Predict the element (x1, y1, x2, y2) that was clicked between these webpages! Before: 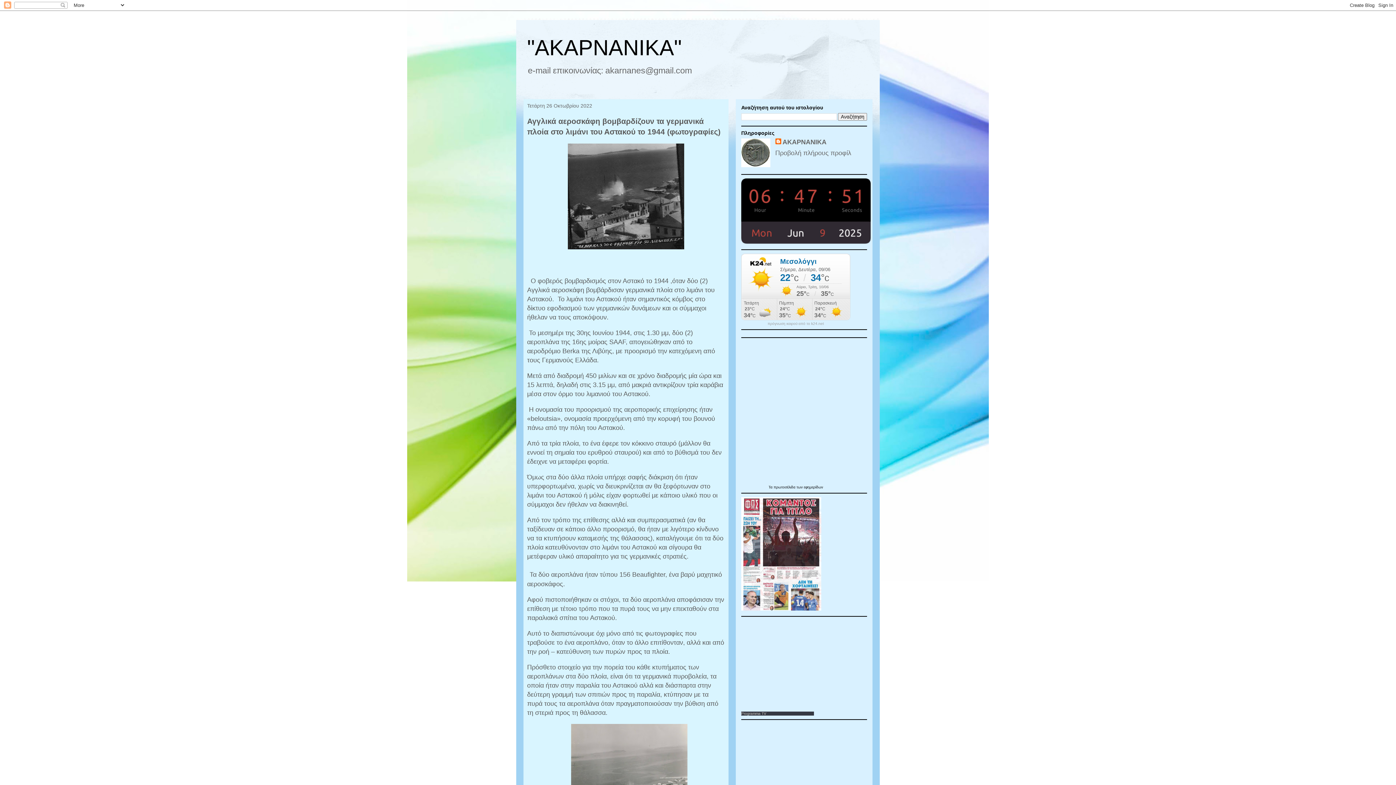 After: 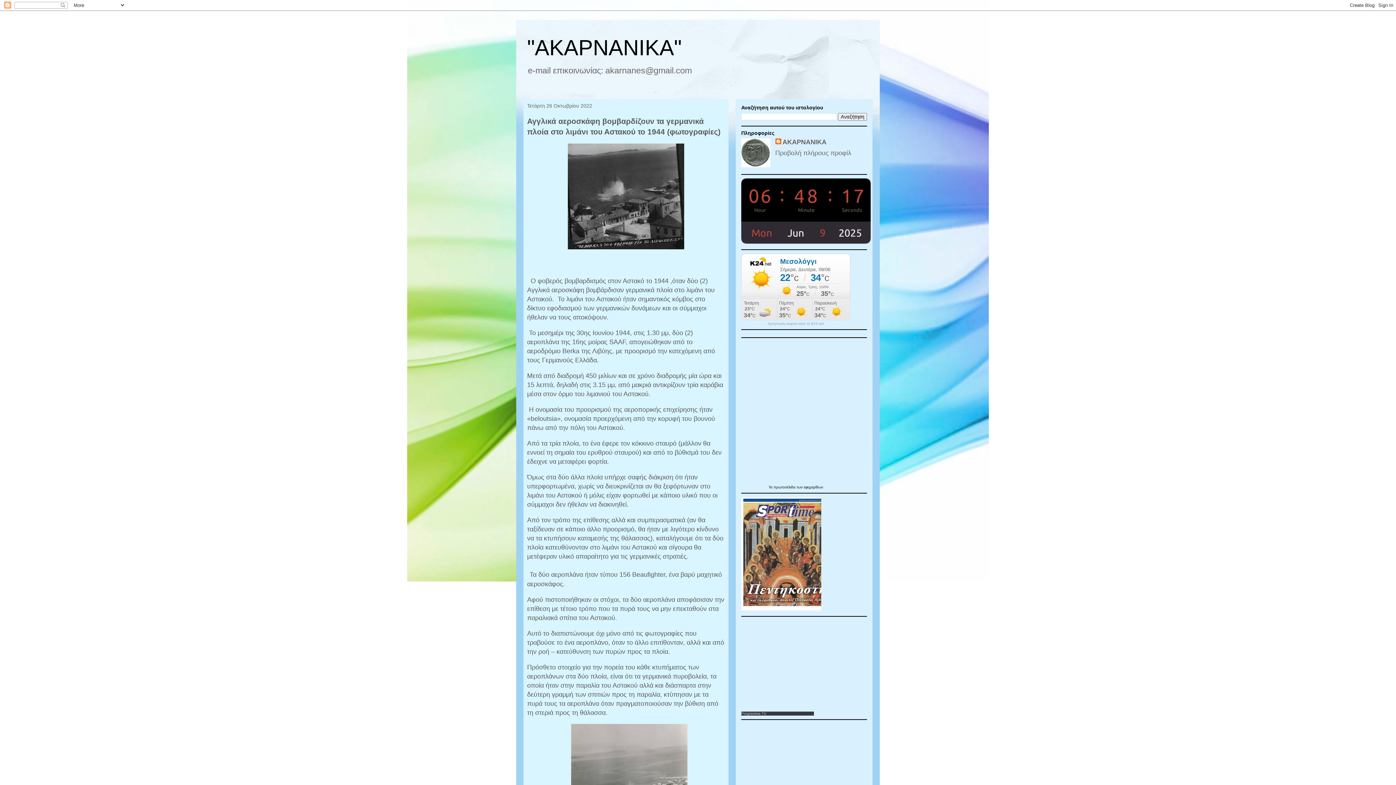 Action: label: πρόγνωση καιρού από το k24.net bbox: (741, 322, 850, 325)